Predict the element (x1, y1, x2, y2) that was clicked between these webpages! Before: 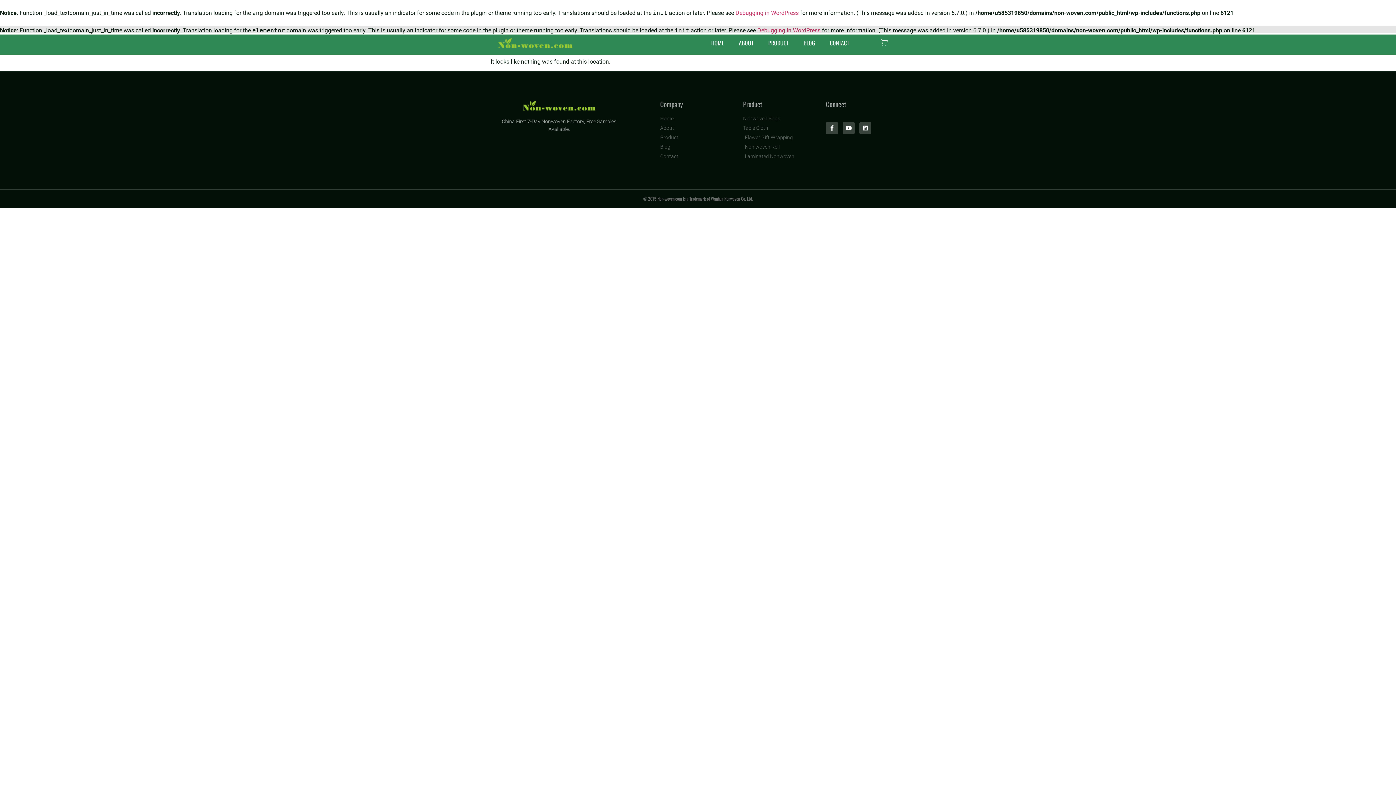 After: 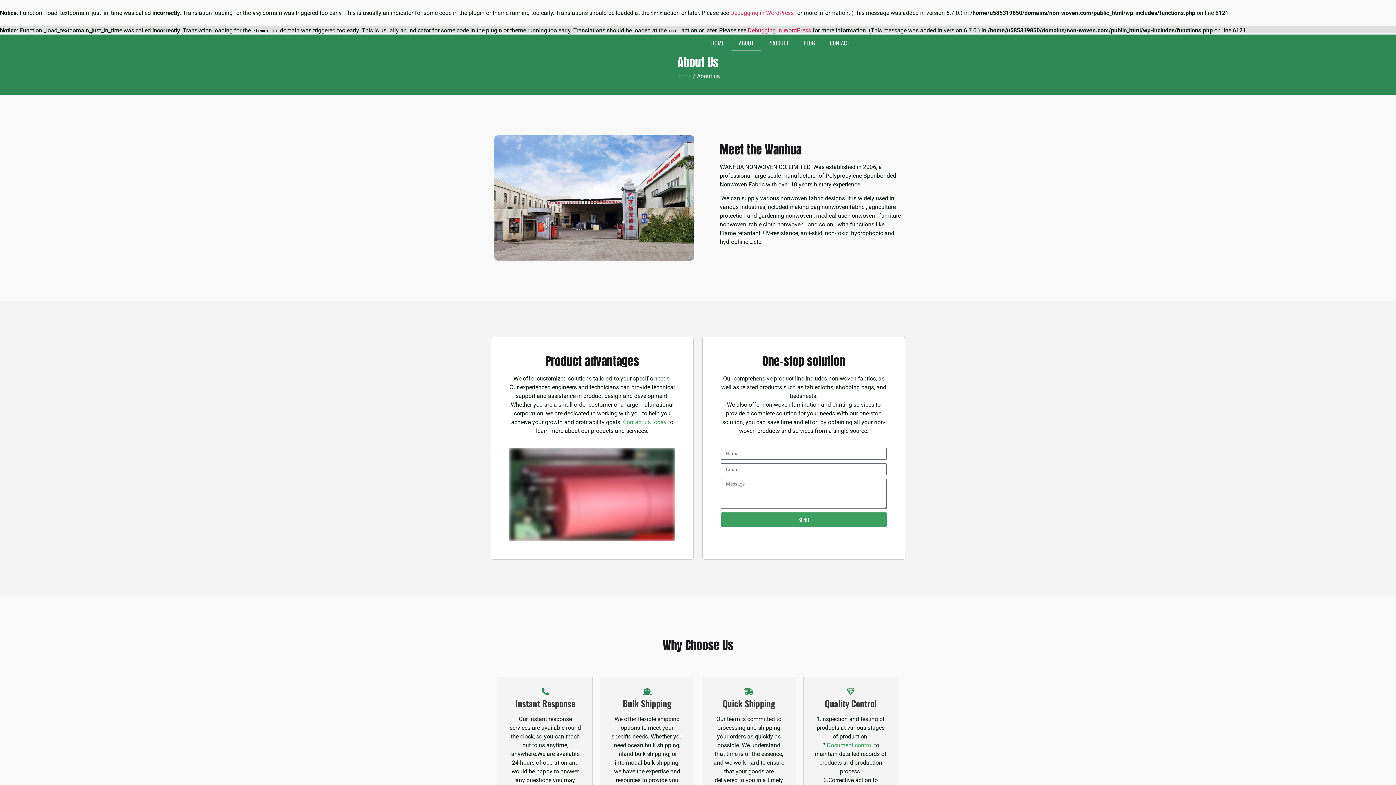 Action: label: ABOUT bbox: (731, 34, 761, 51)